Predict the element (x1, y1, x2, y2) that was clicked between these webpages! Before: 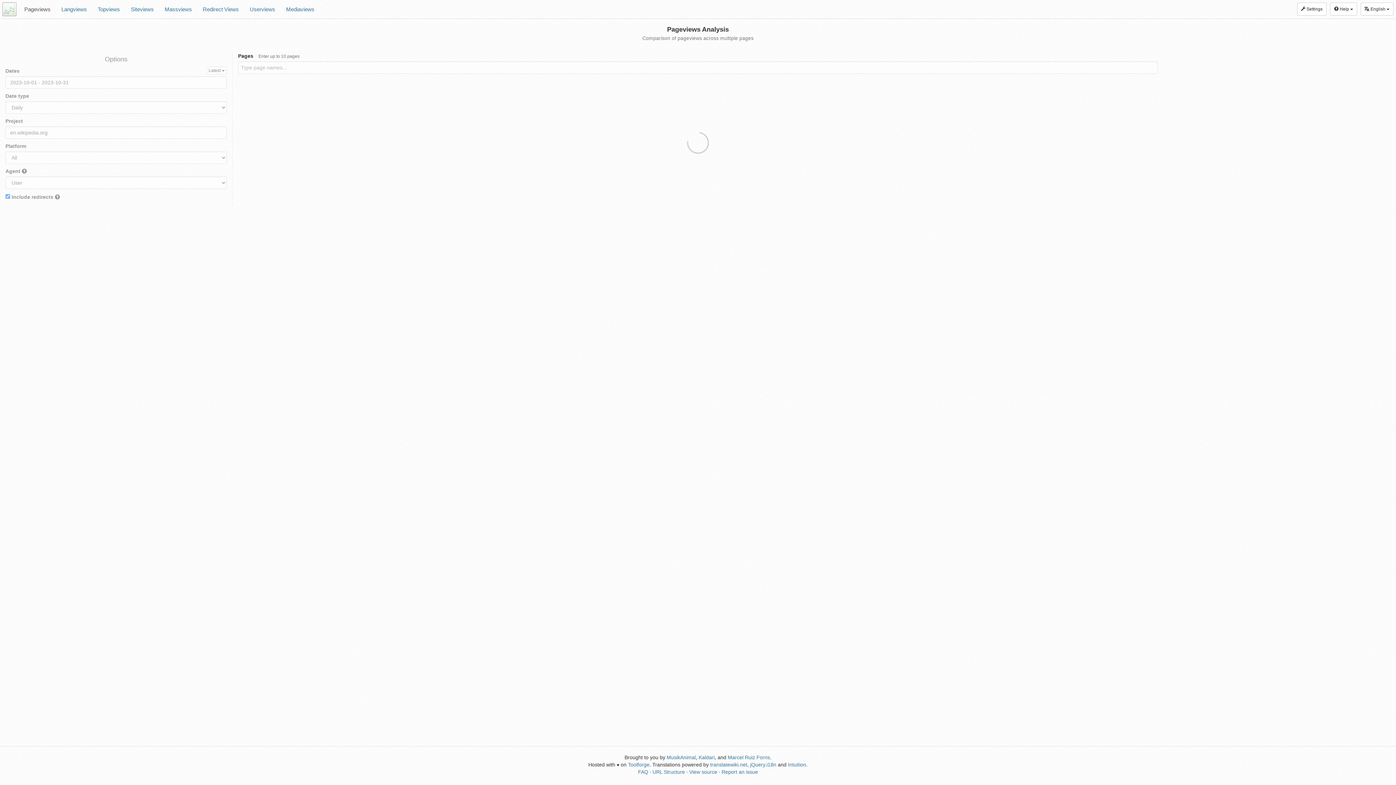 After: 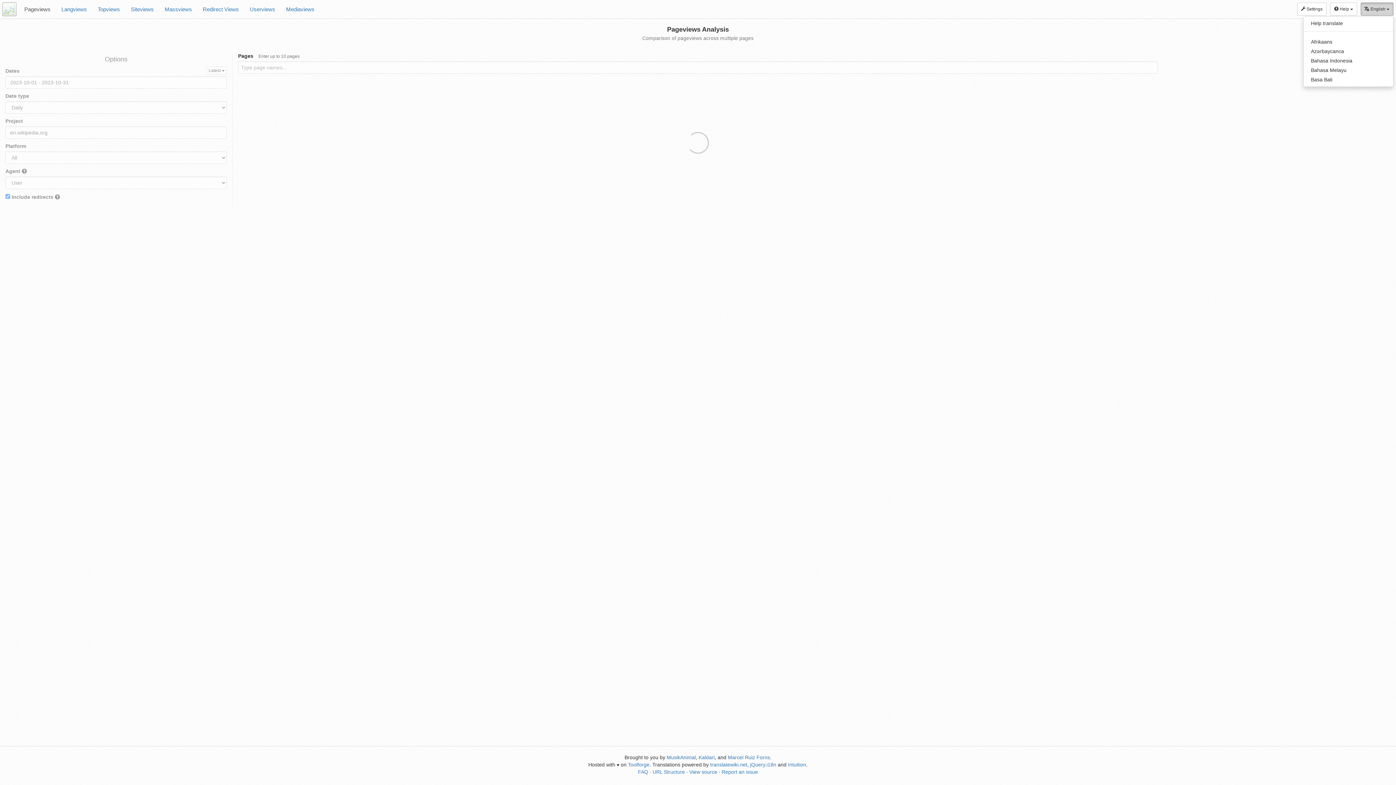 Action: label: English  bbox: (1361, 2, 1393, 15)